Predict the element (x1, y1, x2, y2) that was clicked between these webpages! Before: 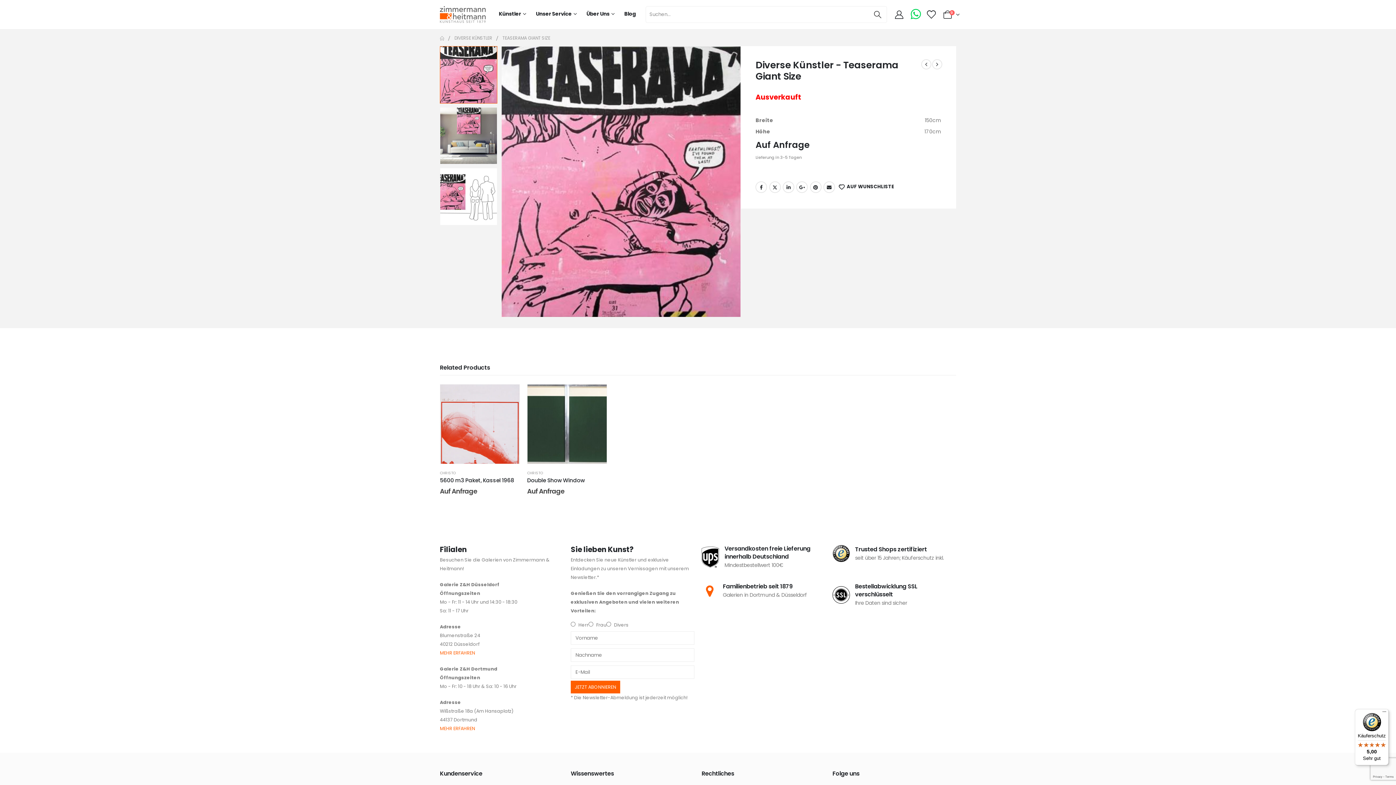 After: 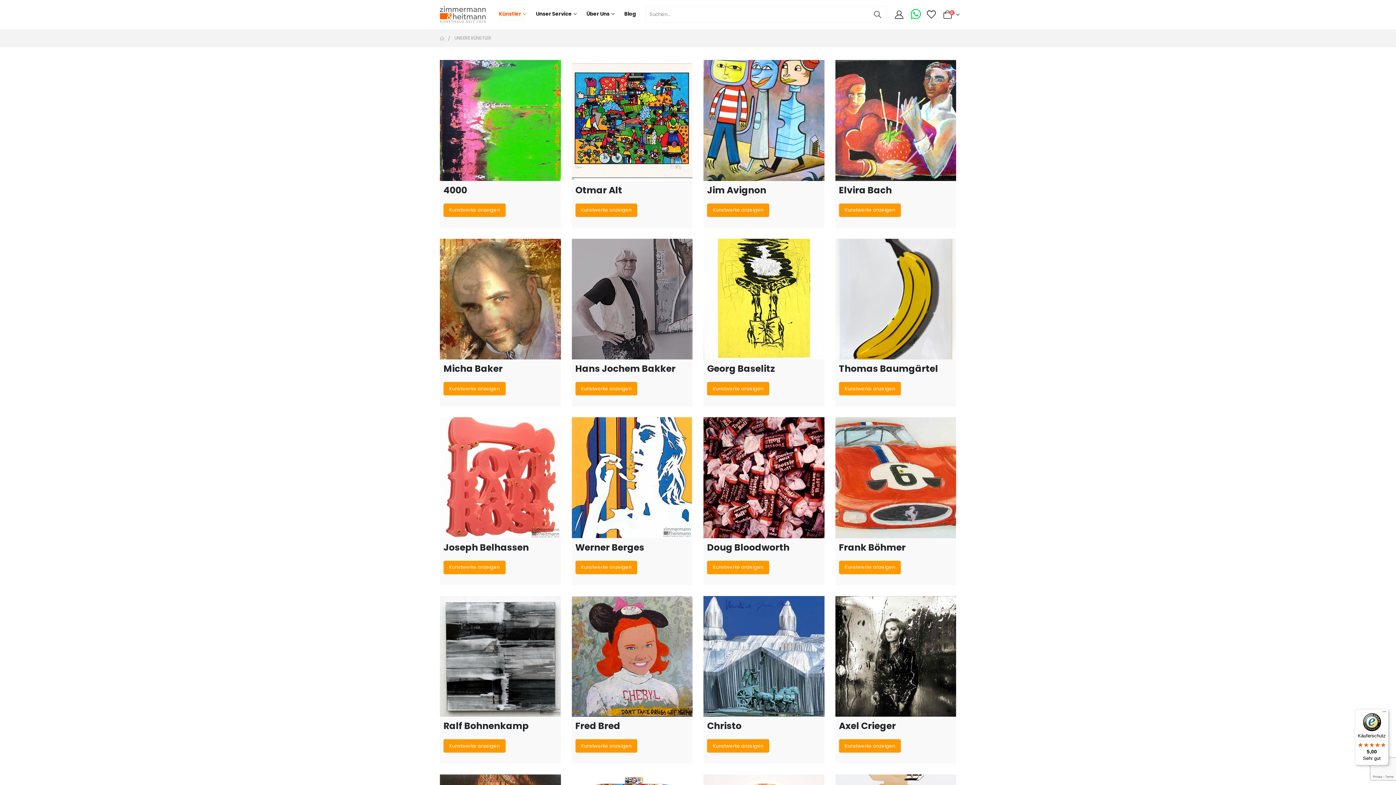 Action: bbox: (498, 7, 526, 21) label: Künstler